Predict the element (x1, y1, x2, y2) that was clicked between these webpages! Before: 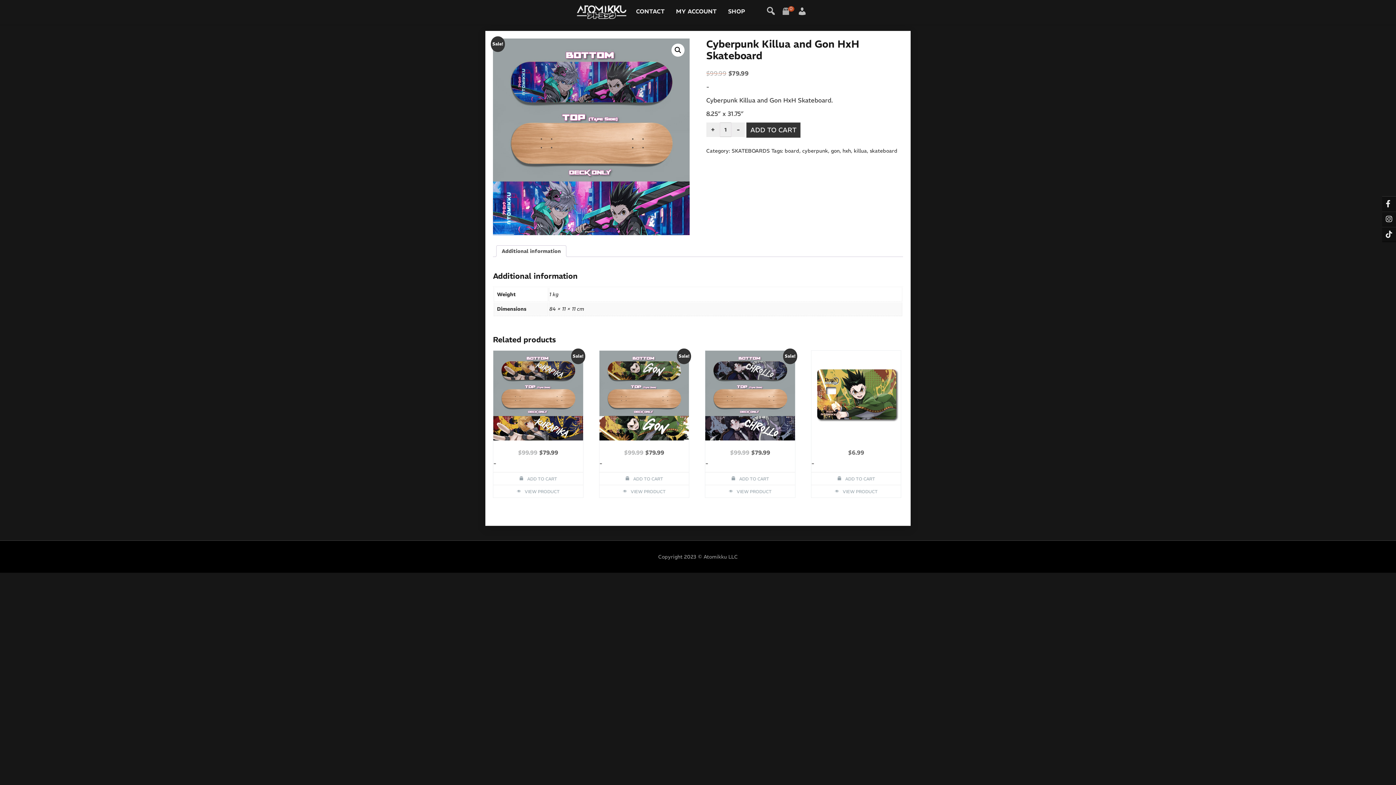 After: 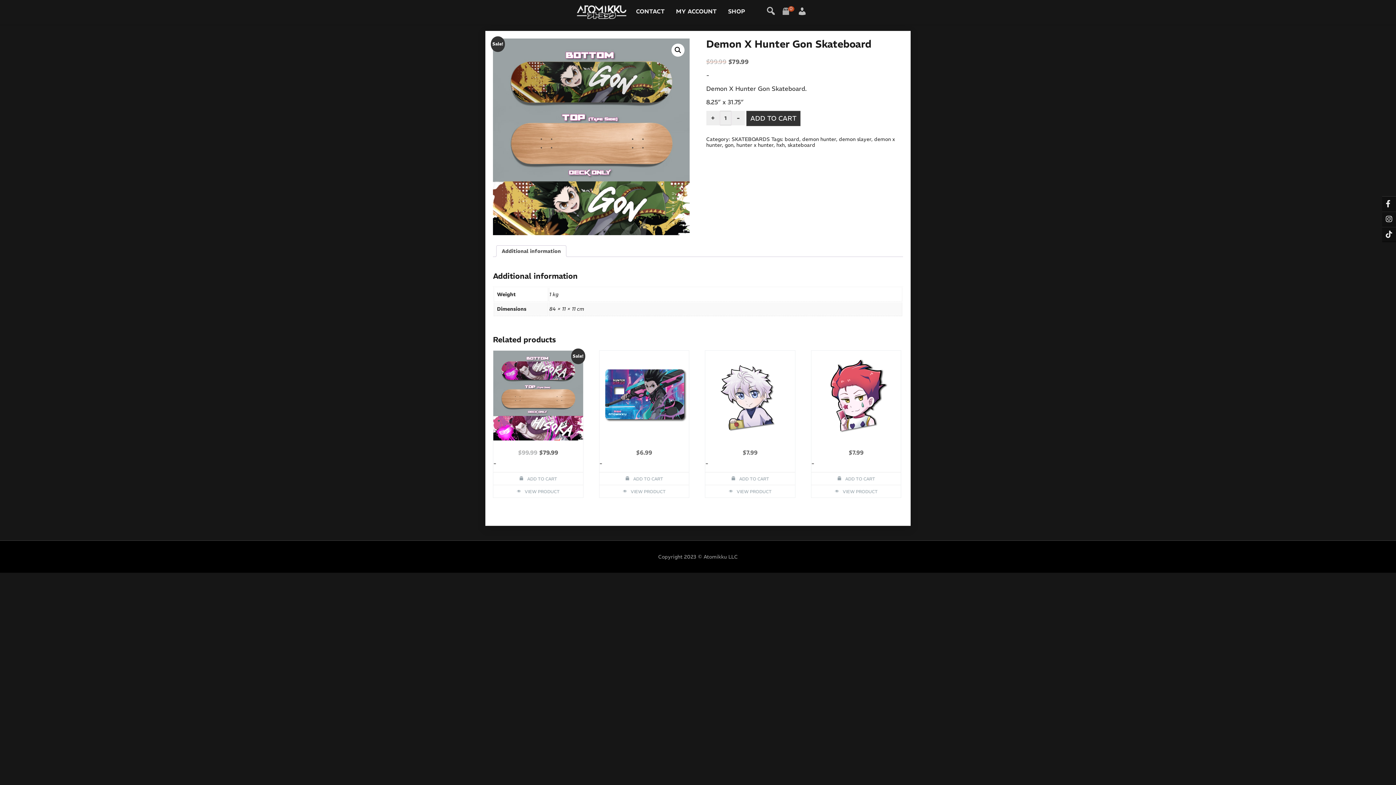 Action: bbox: (599, 484, 689, 497) label: VIEW PRODUCT